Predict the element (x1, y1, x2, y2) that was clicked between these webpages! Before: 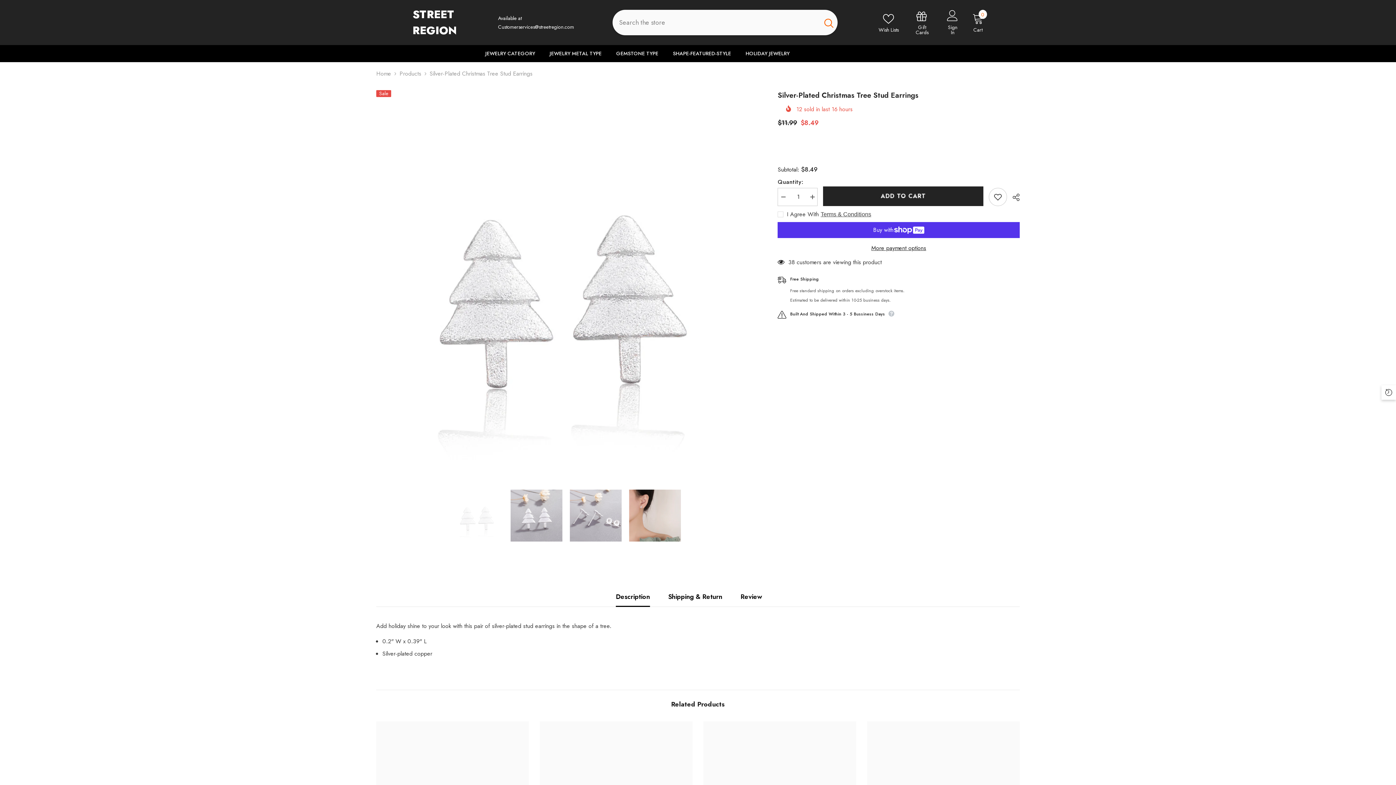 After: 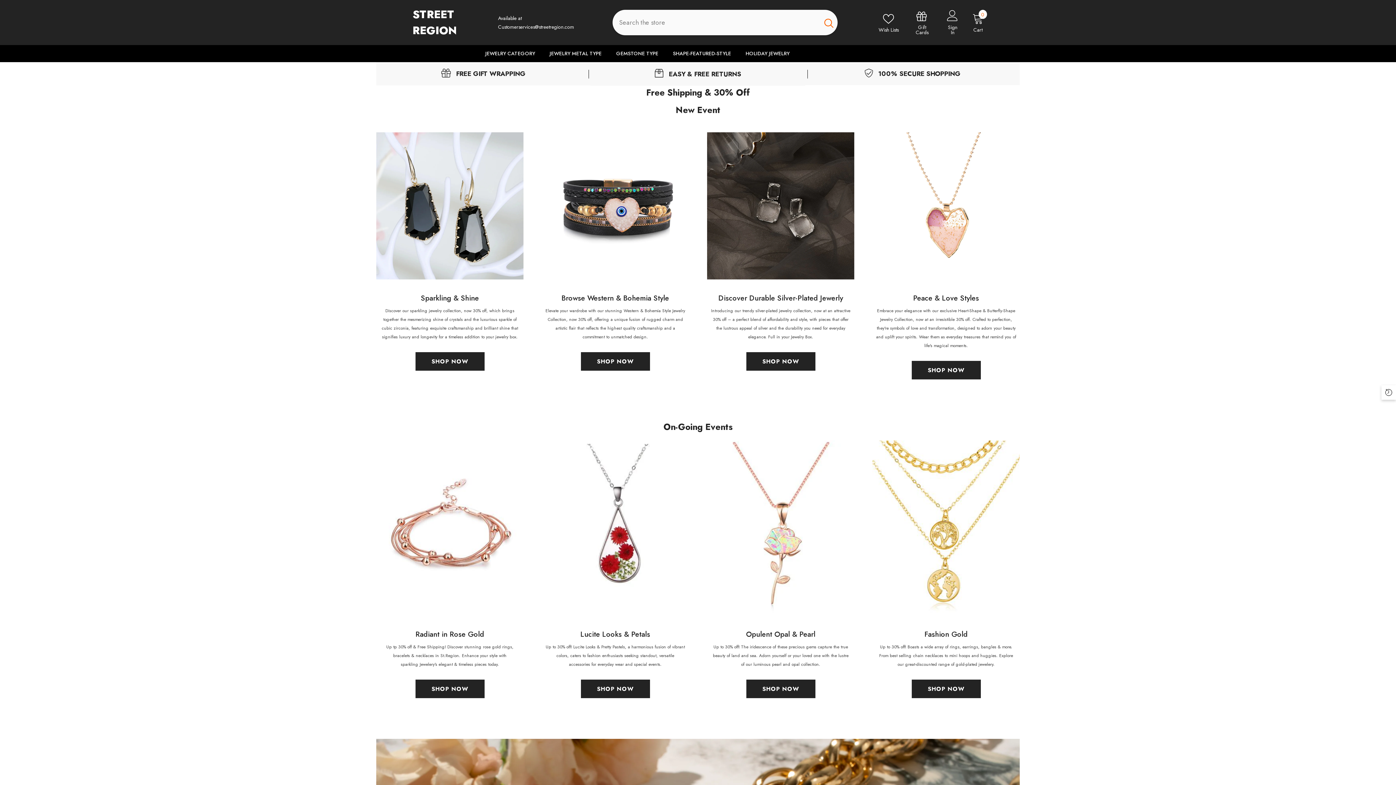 Action: label: Home bbox: (376, 69, 391, 78)